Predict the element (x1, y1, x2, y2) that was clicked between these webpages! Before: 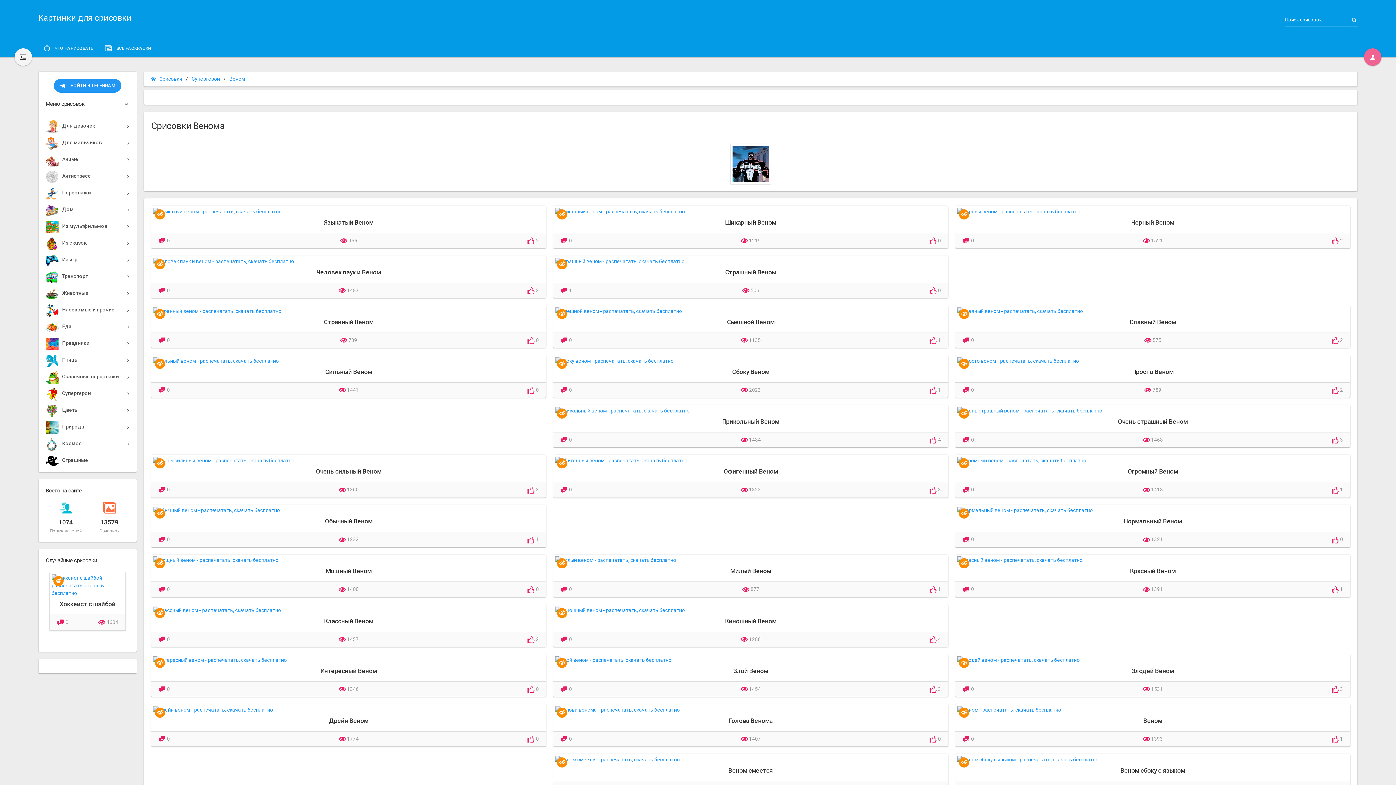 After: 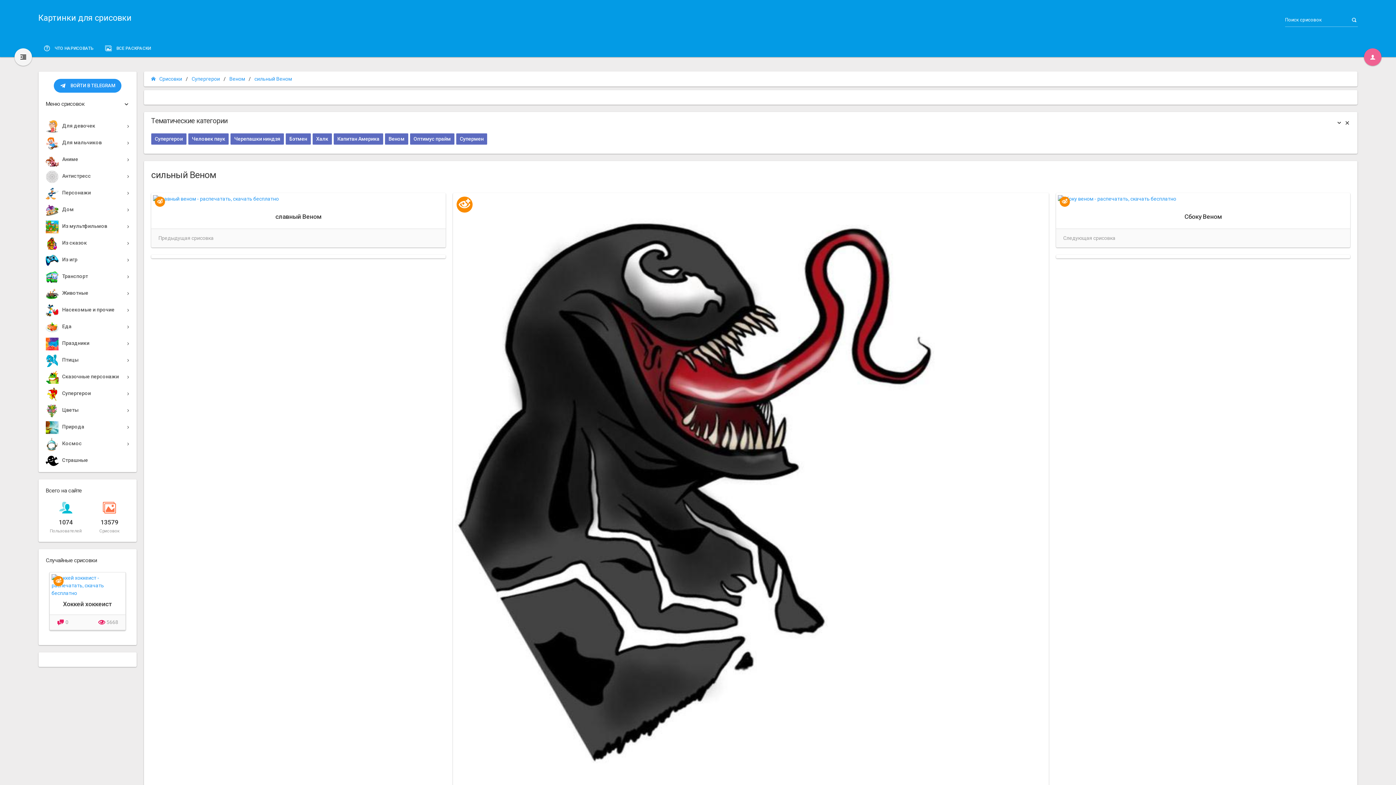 Action: bbox: (151, 355, 546, 366)